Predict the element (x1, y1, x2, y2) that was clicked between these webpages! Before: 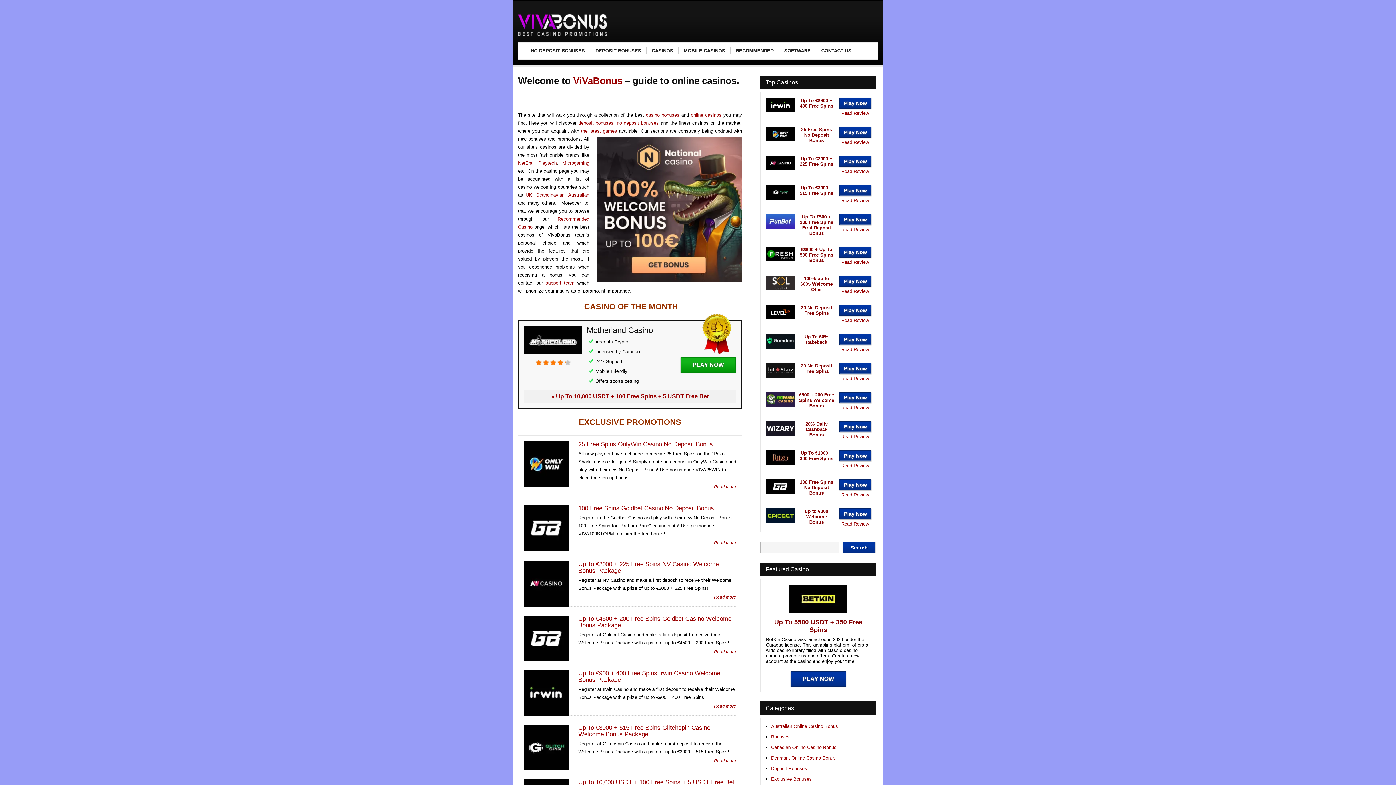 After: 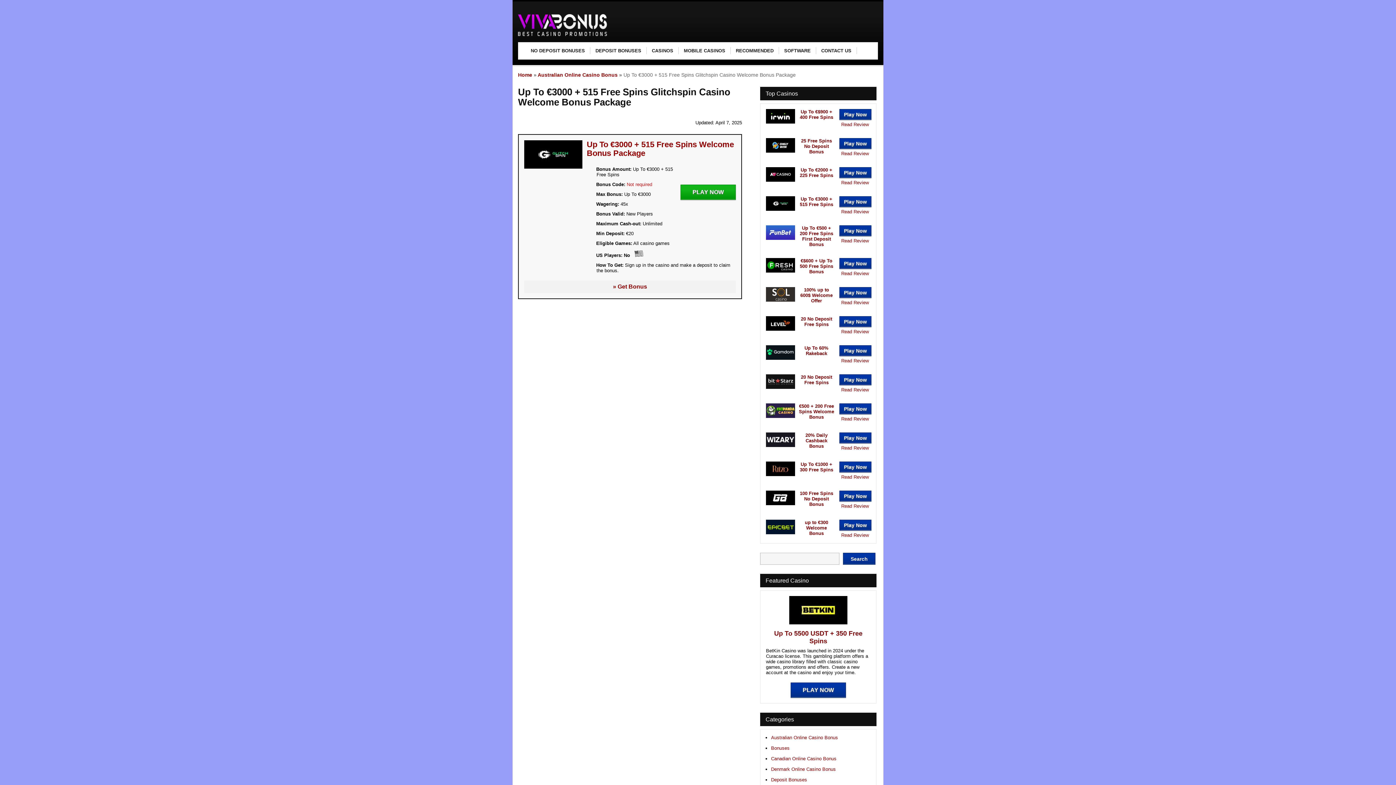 Action: bbox: (524, 766, 569, 771)